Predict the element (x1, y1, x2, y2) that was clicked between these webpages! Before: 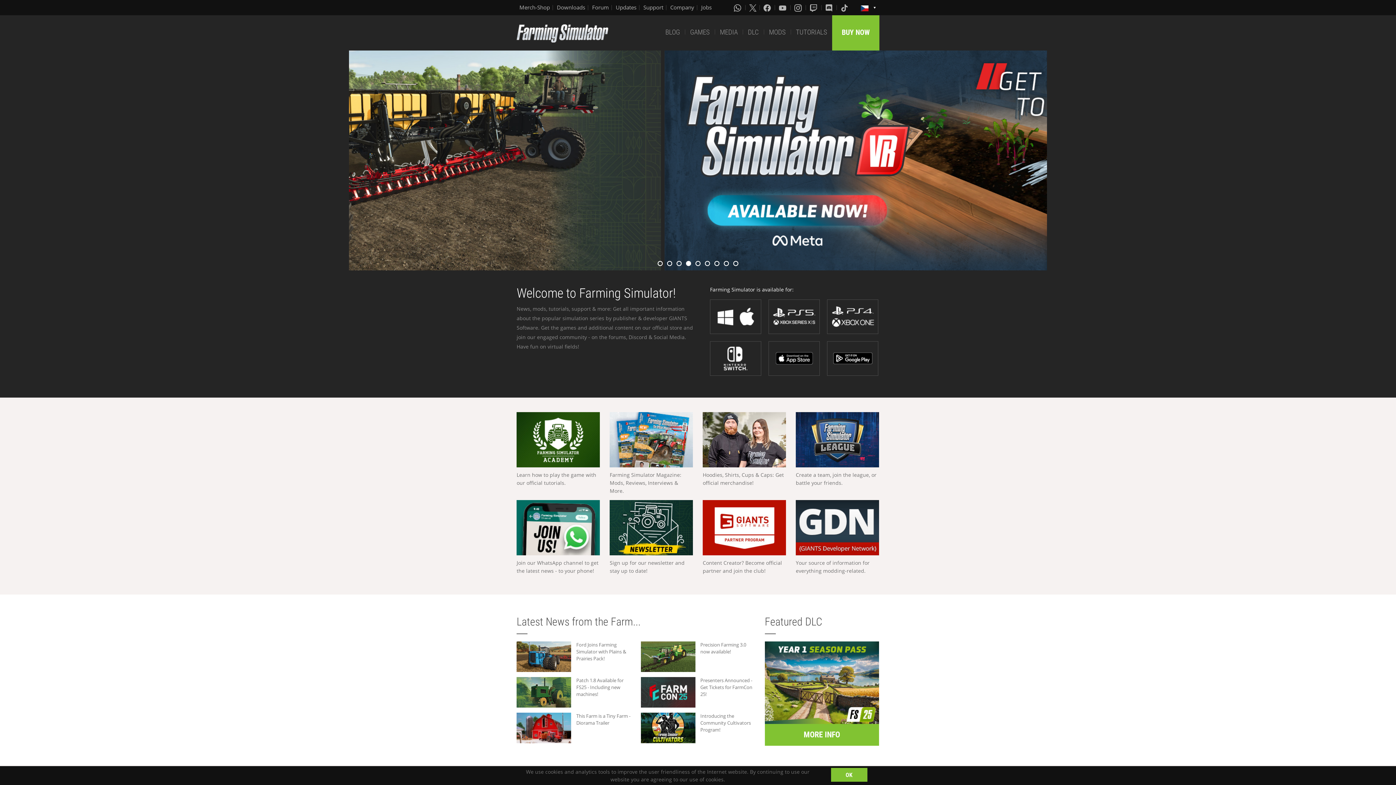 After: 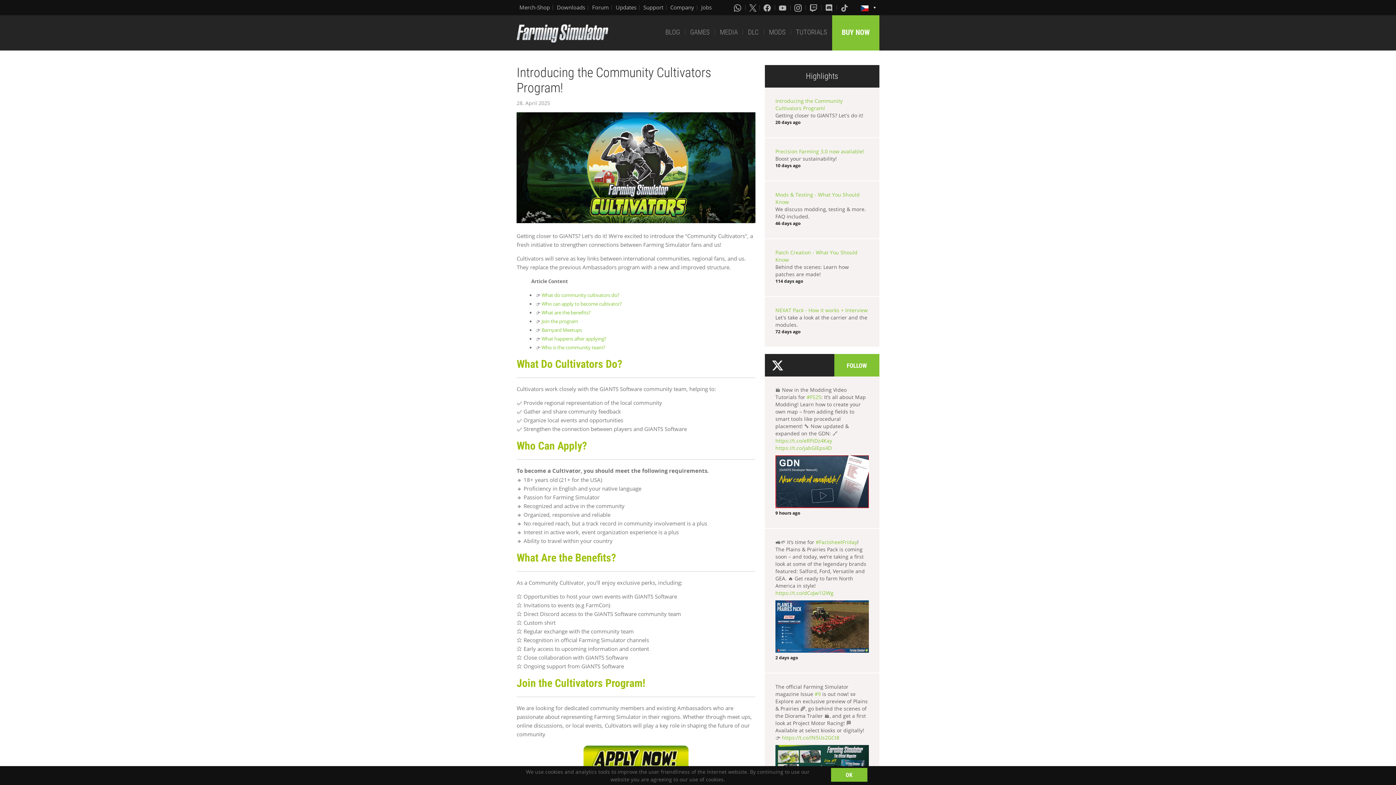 Action: bbox: (640, 713, 695, 743)